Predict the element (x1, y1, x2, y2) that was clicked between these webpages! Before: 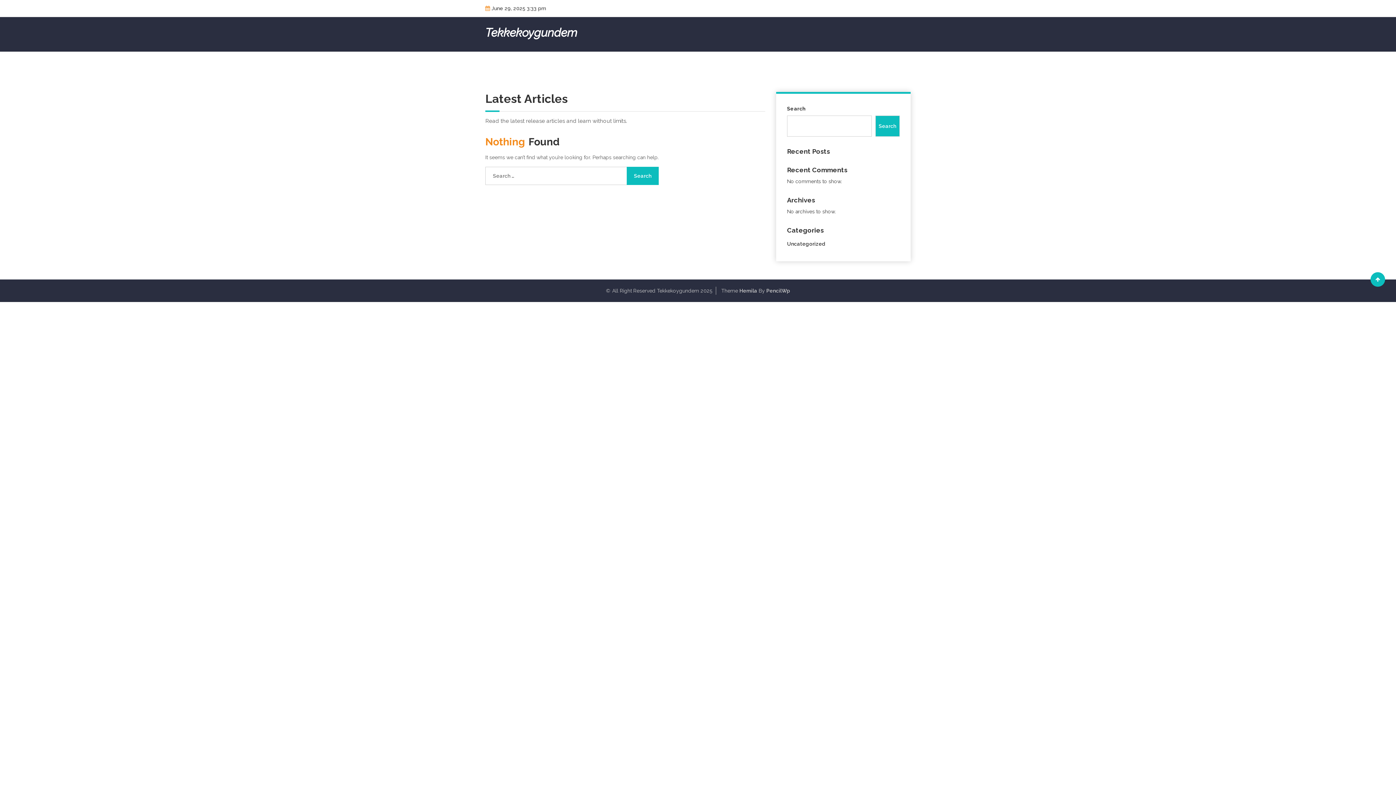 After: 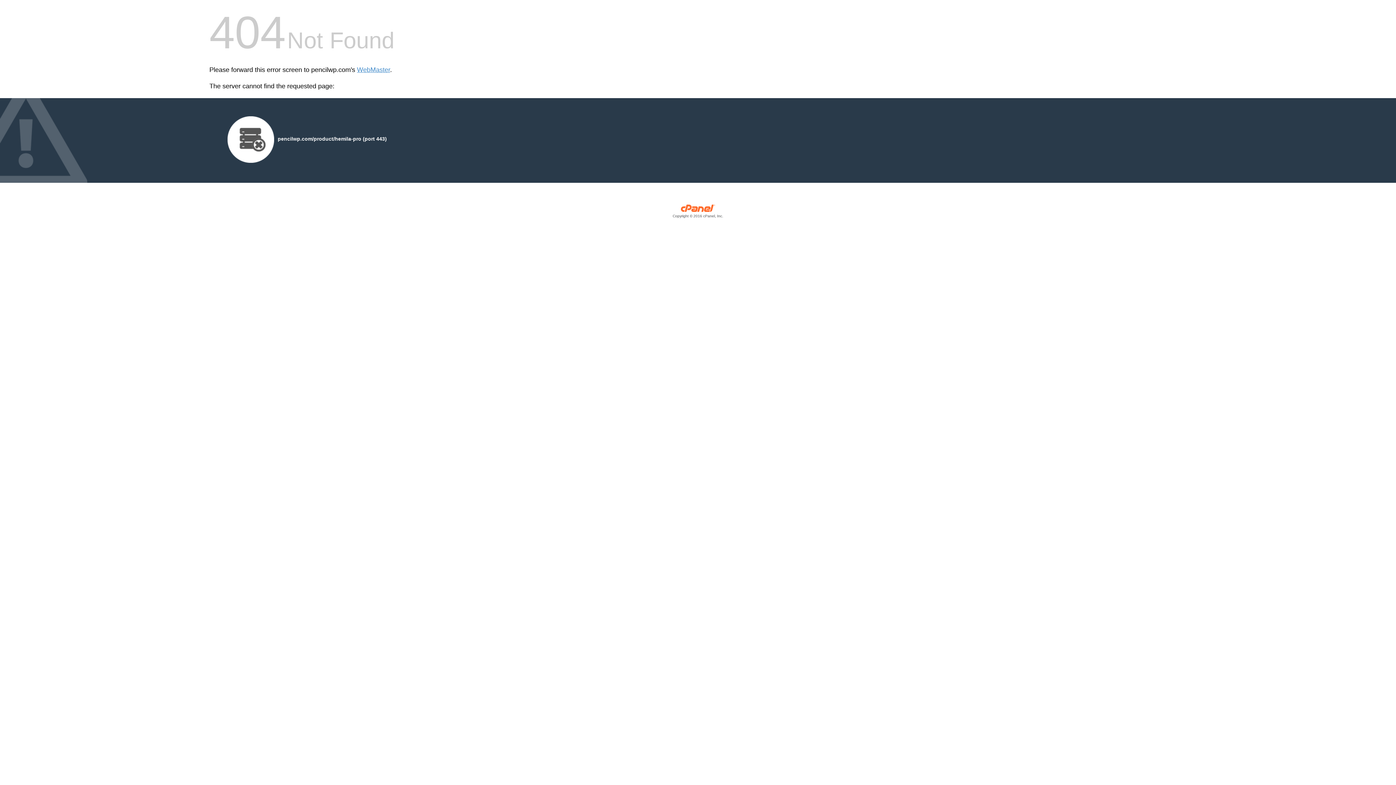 Action: label: PencilWp bbox: (766, 288, 790, 293)